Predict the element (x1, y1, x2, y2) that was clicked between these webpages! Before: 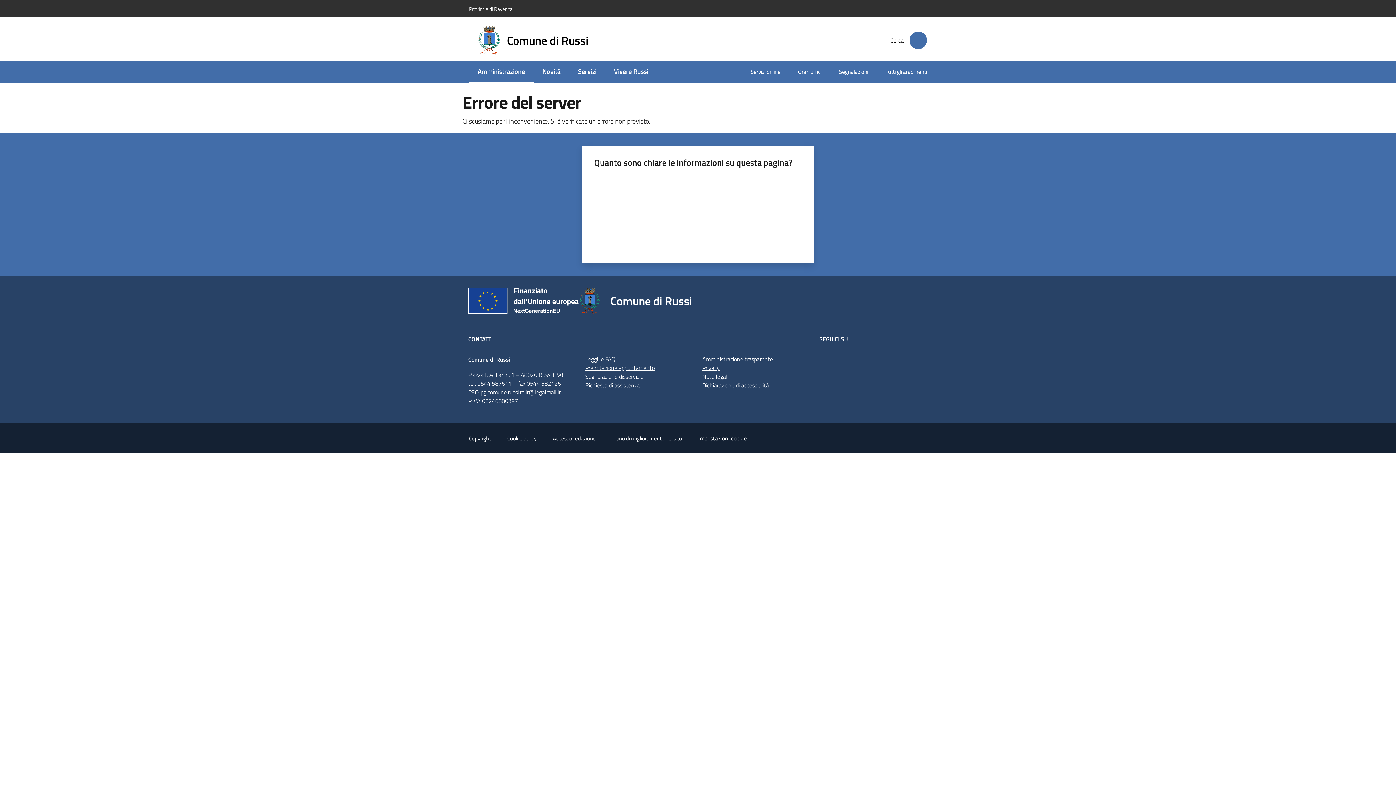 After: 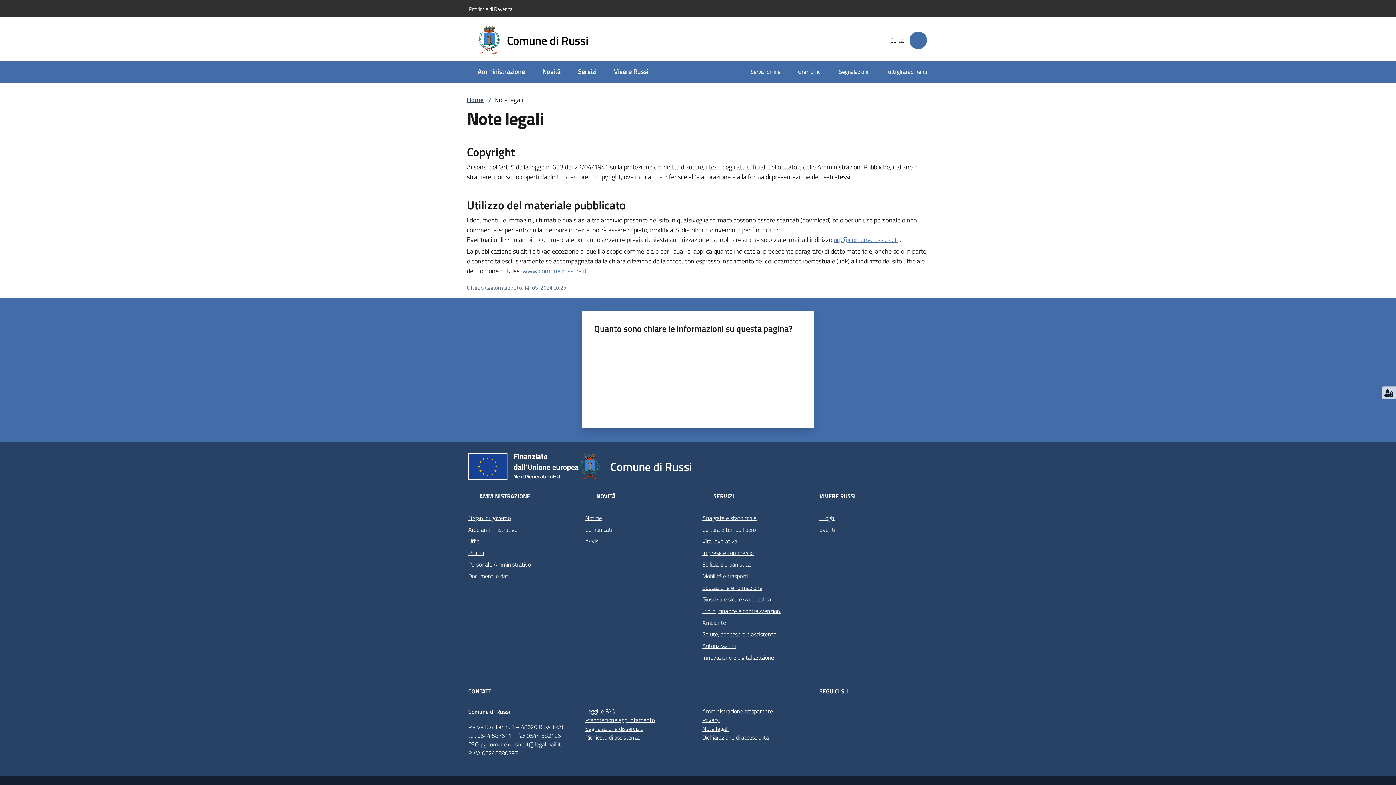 Action: bbox: (702, 372, 728, 381) label: Note legali